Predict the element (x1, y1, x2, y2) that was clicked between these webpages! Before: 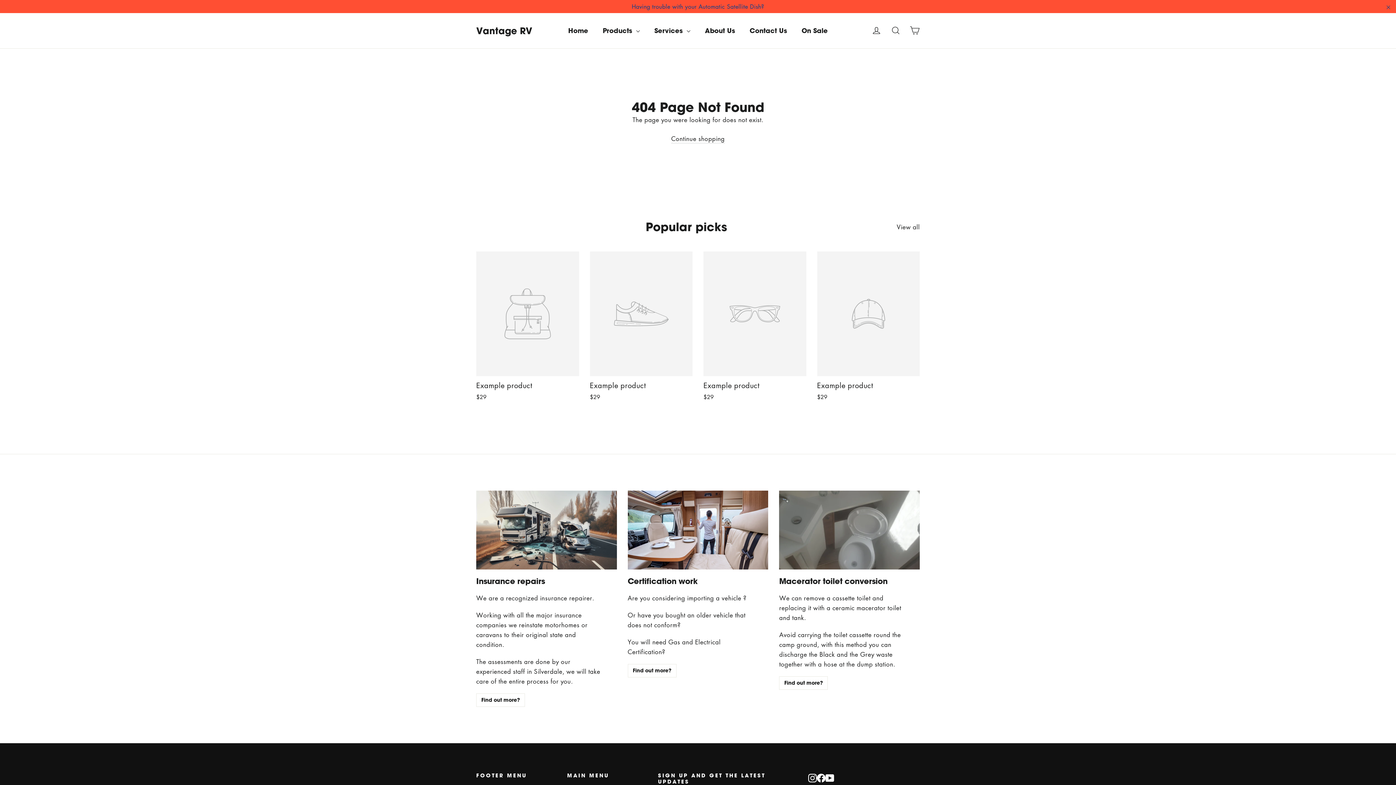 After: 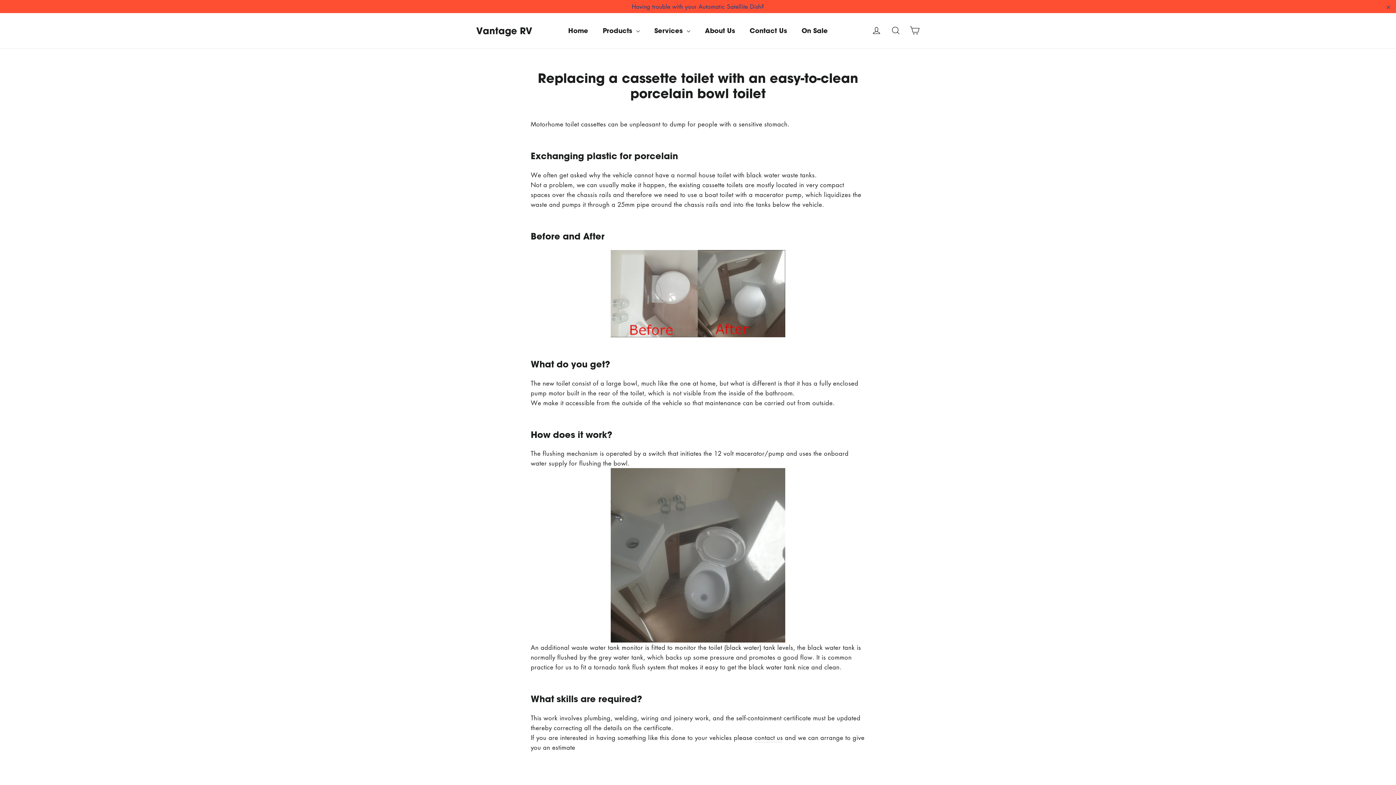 Action: bbox: (779, 676, 828, 690) label: Find out more?